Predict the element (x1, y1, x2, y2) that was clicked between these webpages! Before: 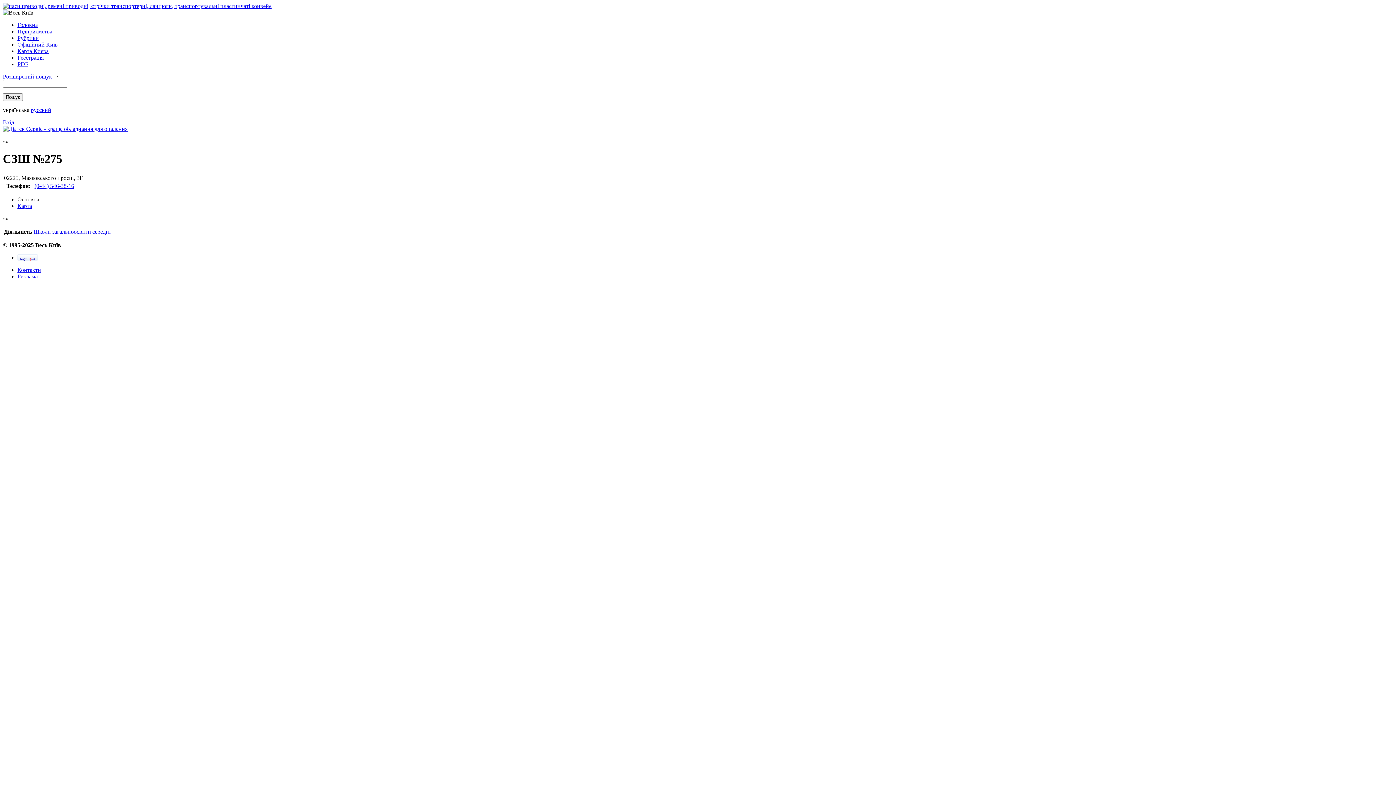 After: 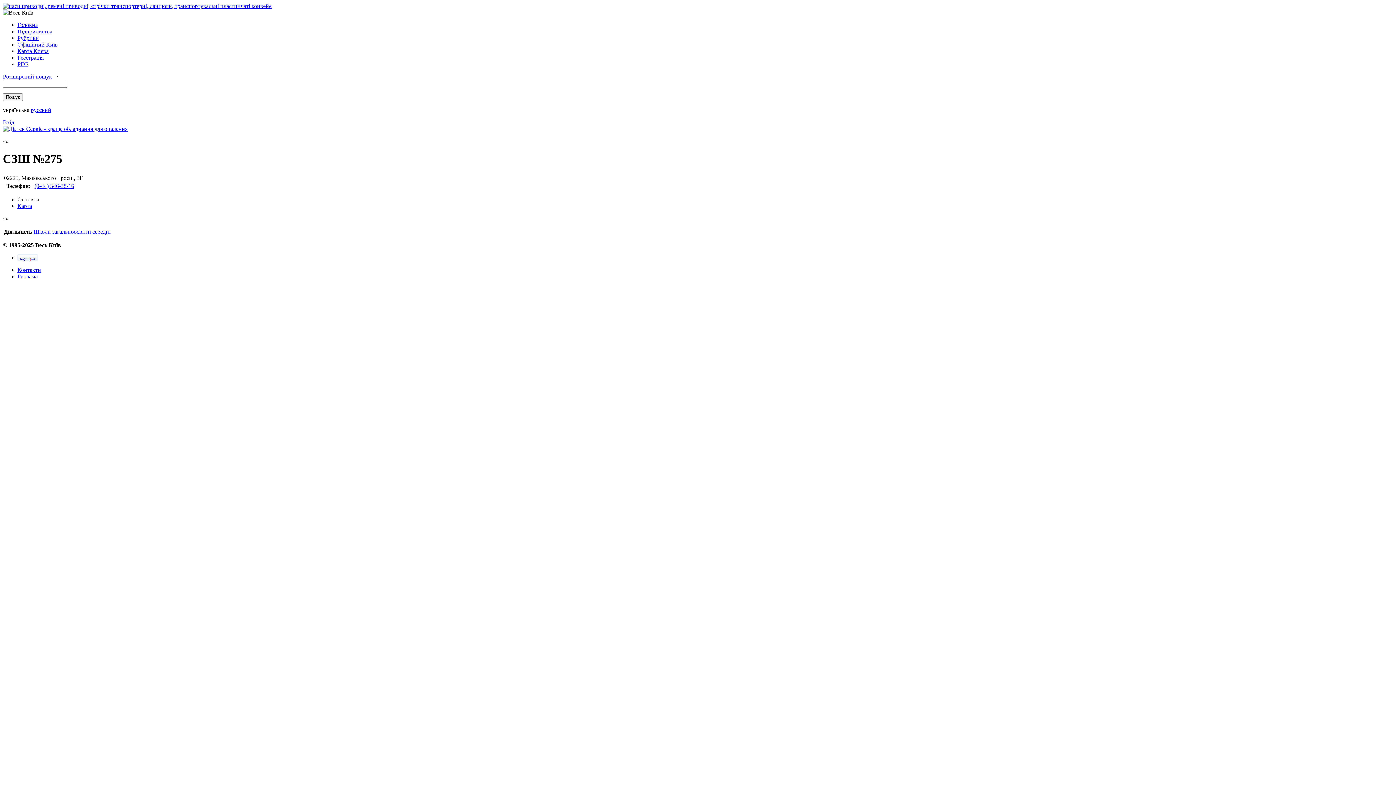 Action: bbox: (34, 182, 74, 189) label: (0-44) 546-38-16